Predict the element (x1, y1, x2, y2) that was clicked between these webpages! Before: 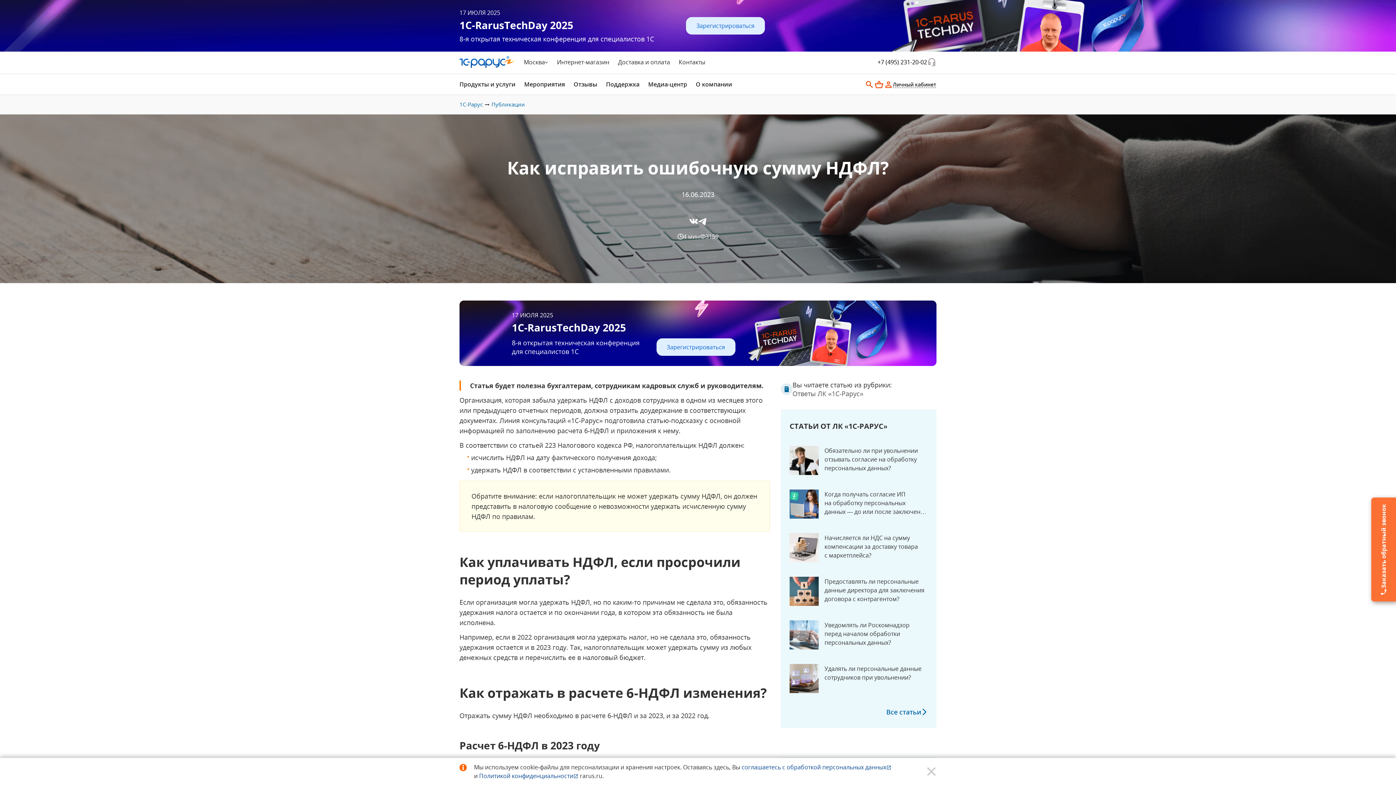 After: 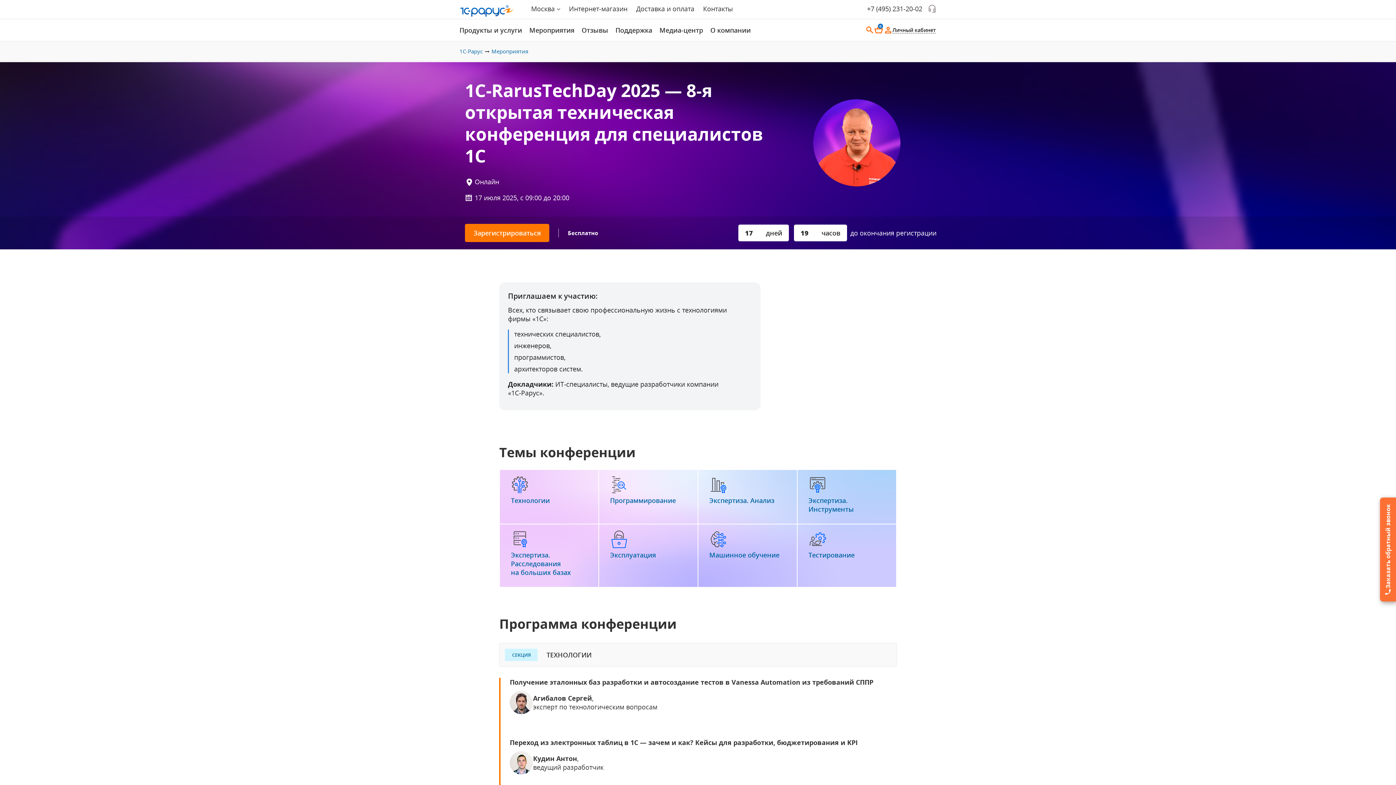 Action: bbox: (686, 17, 765, 34) label: Зарегистрироваться